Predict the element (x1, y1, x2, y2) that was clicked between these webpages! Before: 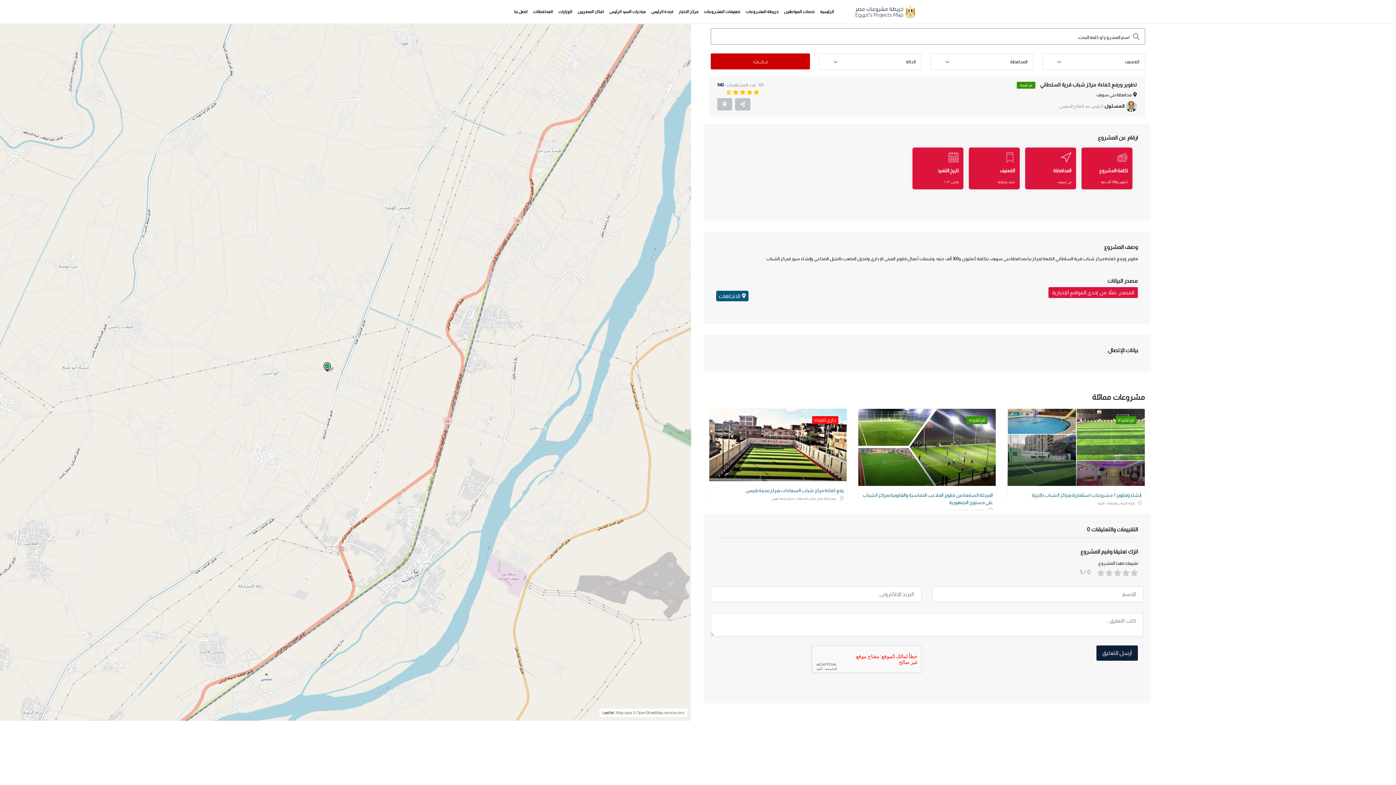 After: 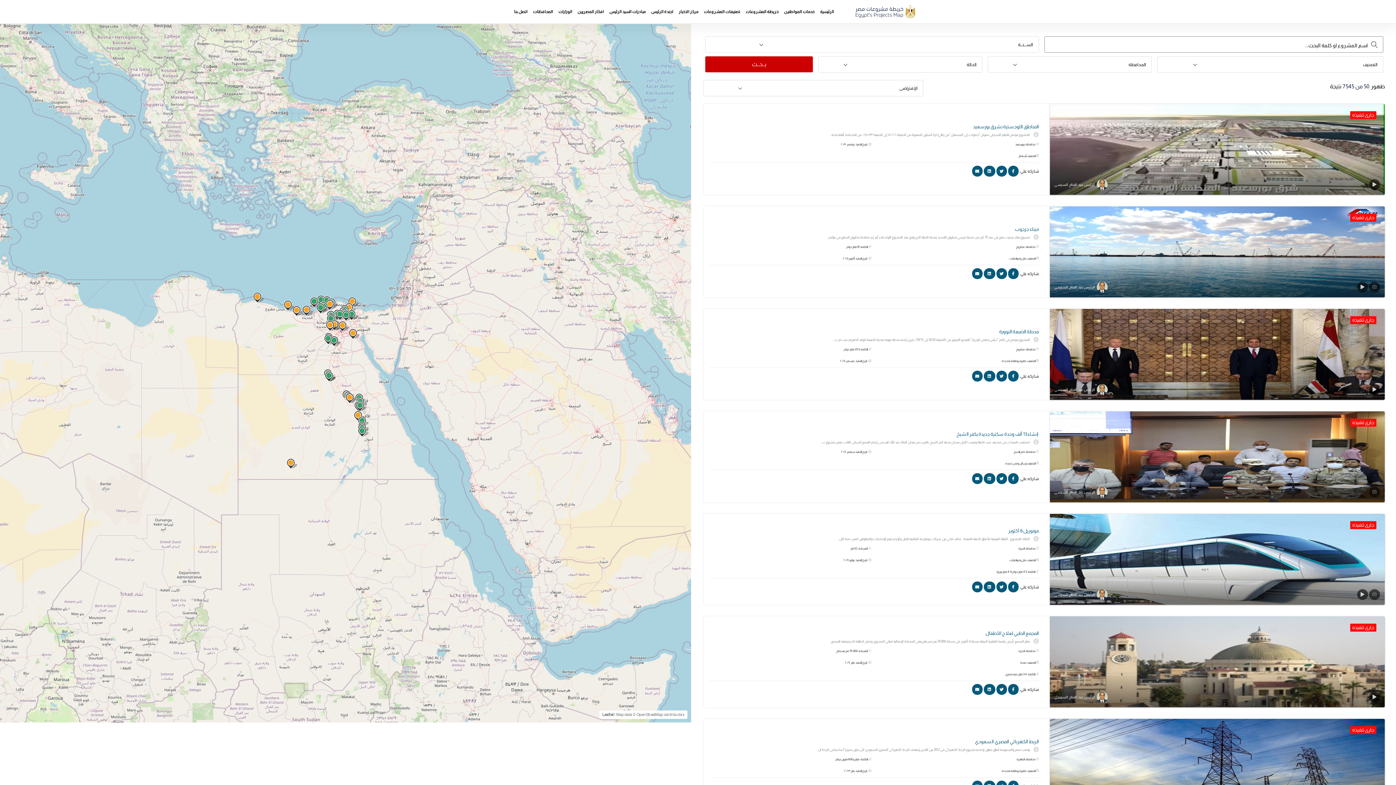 Action: label: خريطة المشروعات bbox: (745, 9, 778, 13)